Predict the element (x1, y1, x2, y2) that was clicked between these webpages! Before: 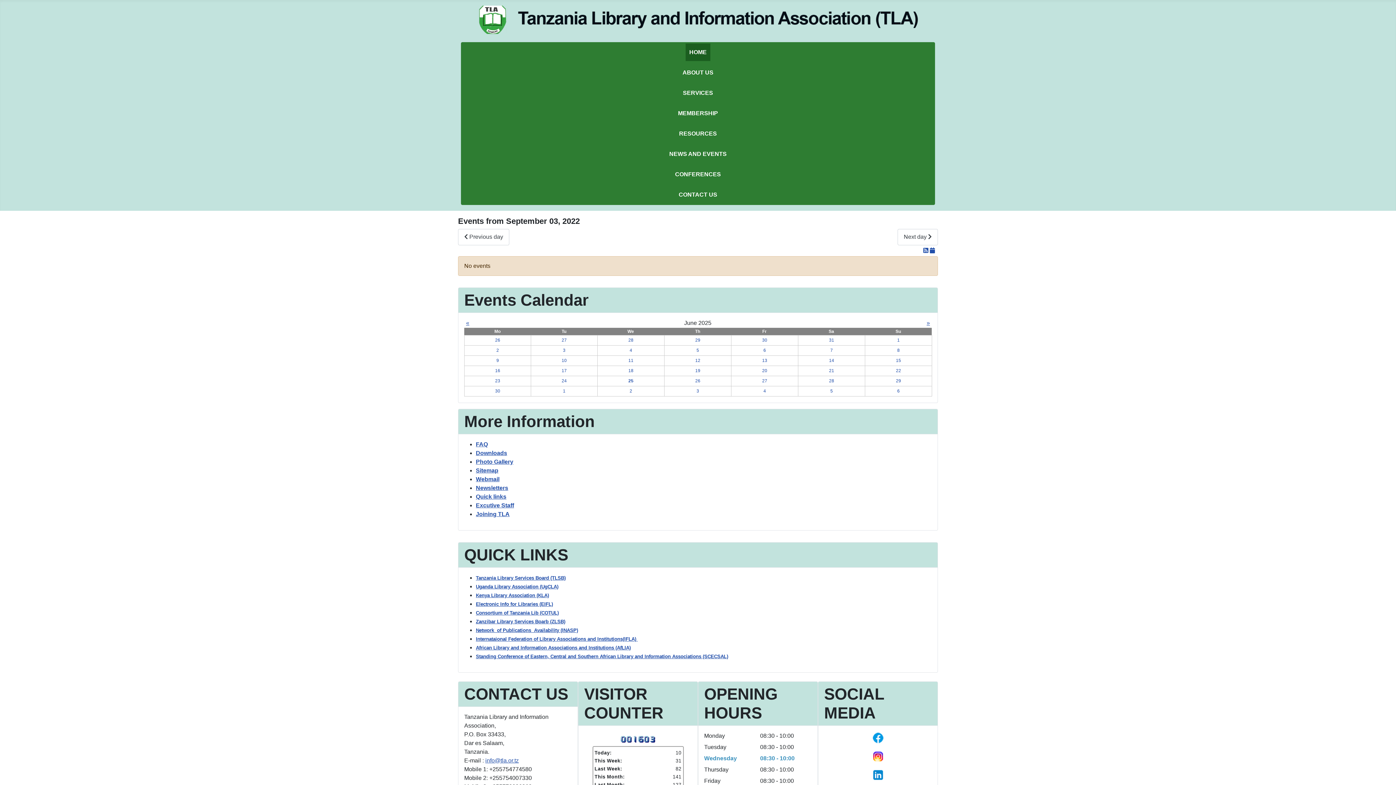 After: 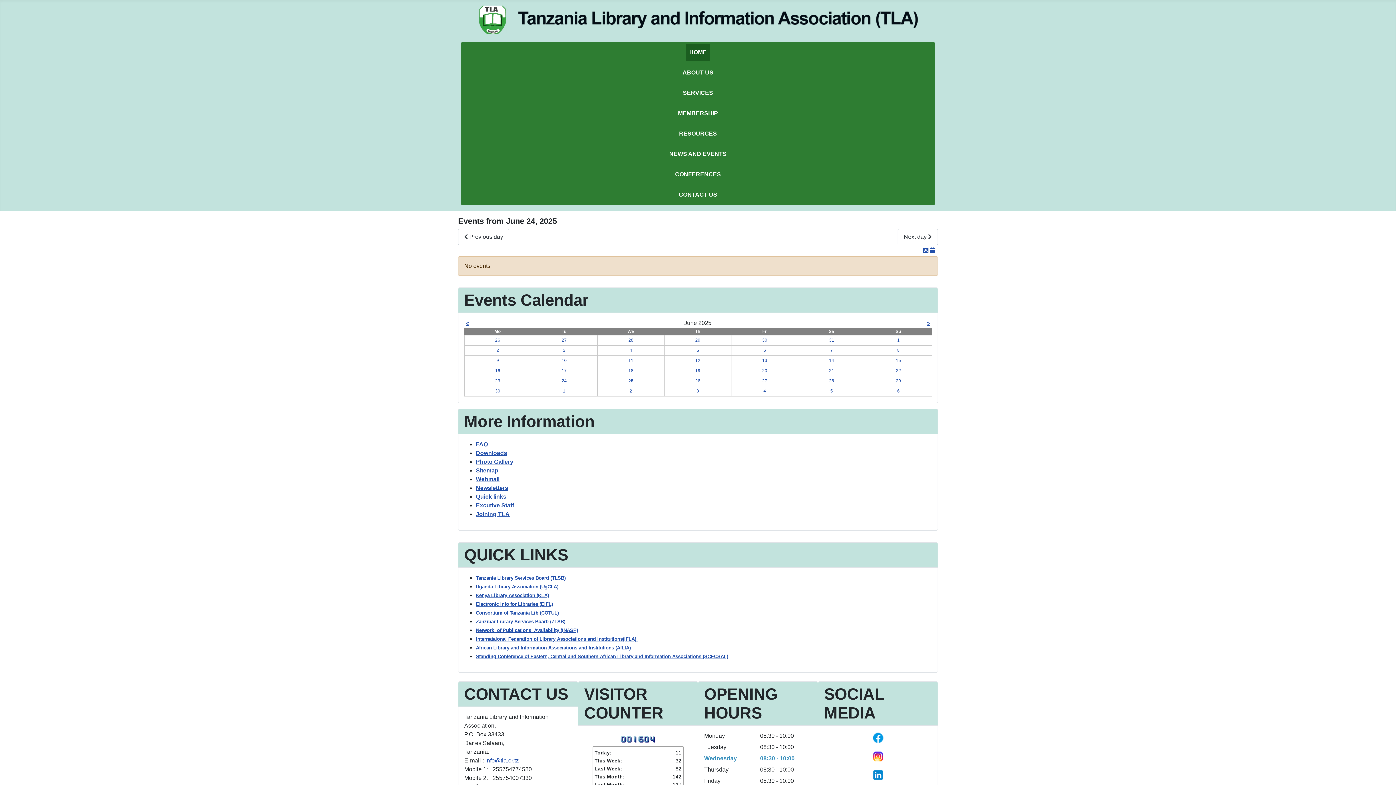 Action: label: 24 bbox: (531, 376, 597, 386)